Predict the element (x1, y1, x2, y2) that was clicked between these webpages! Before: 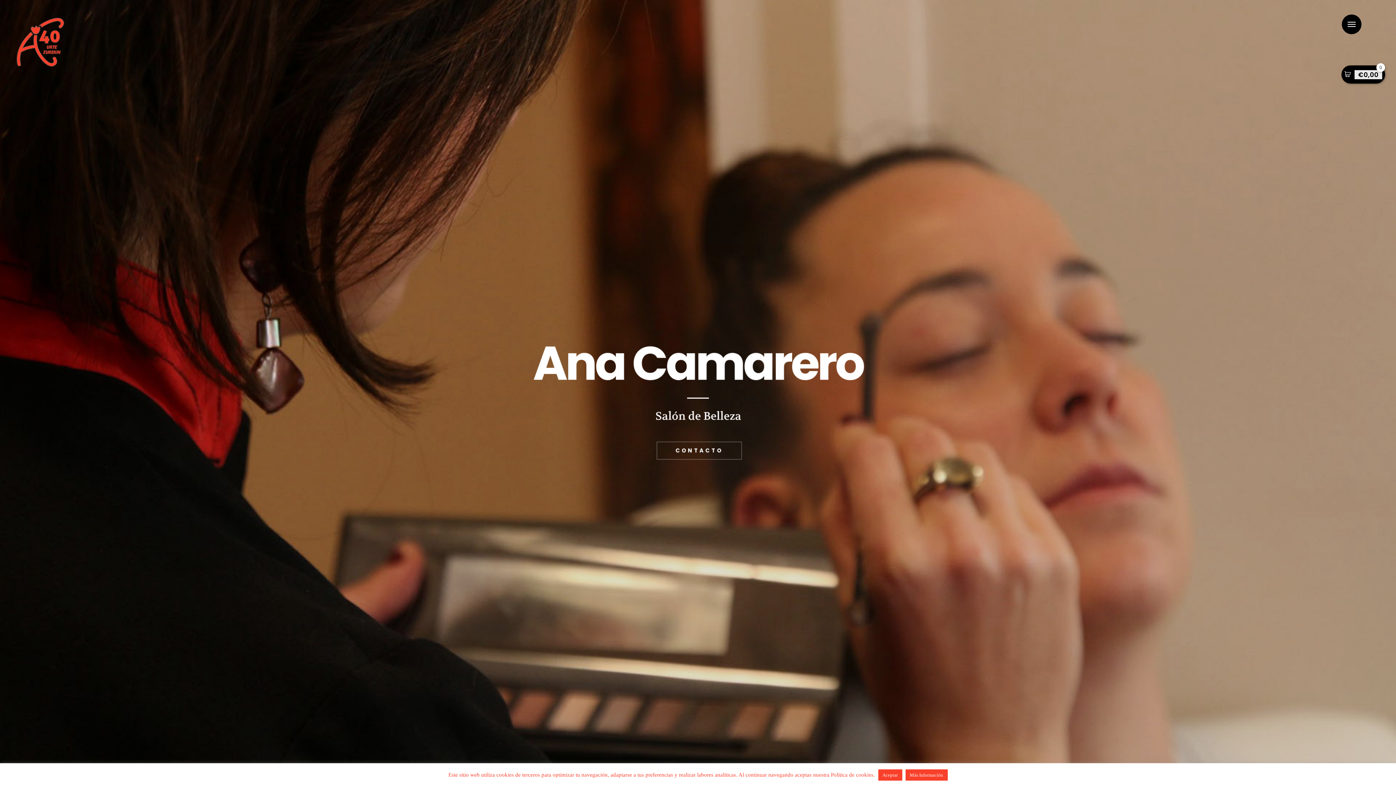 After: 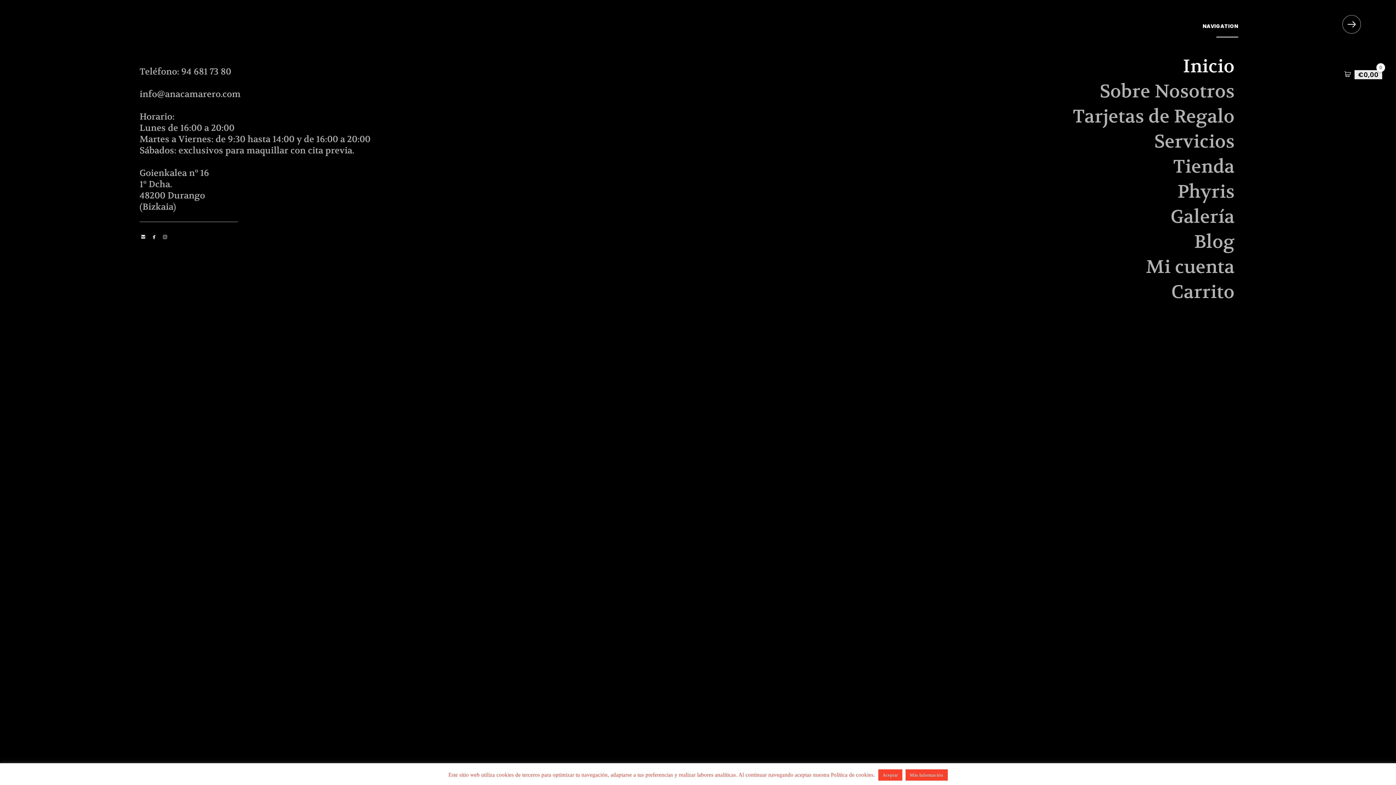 Action: bbox: (1342, 14, 1361, 34) label: Menu